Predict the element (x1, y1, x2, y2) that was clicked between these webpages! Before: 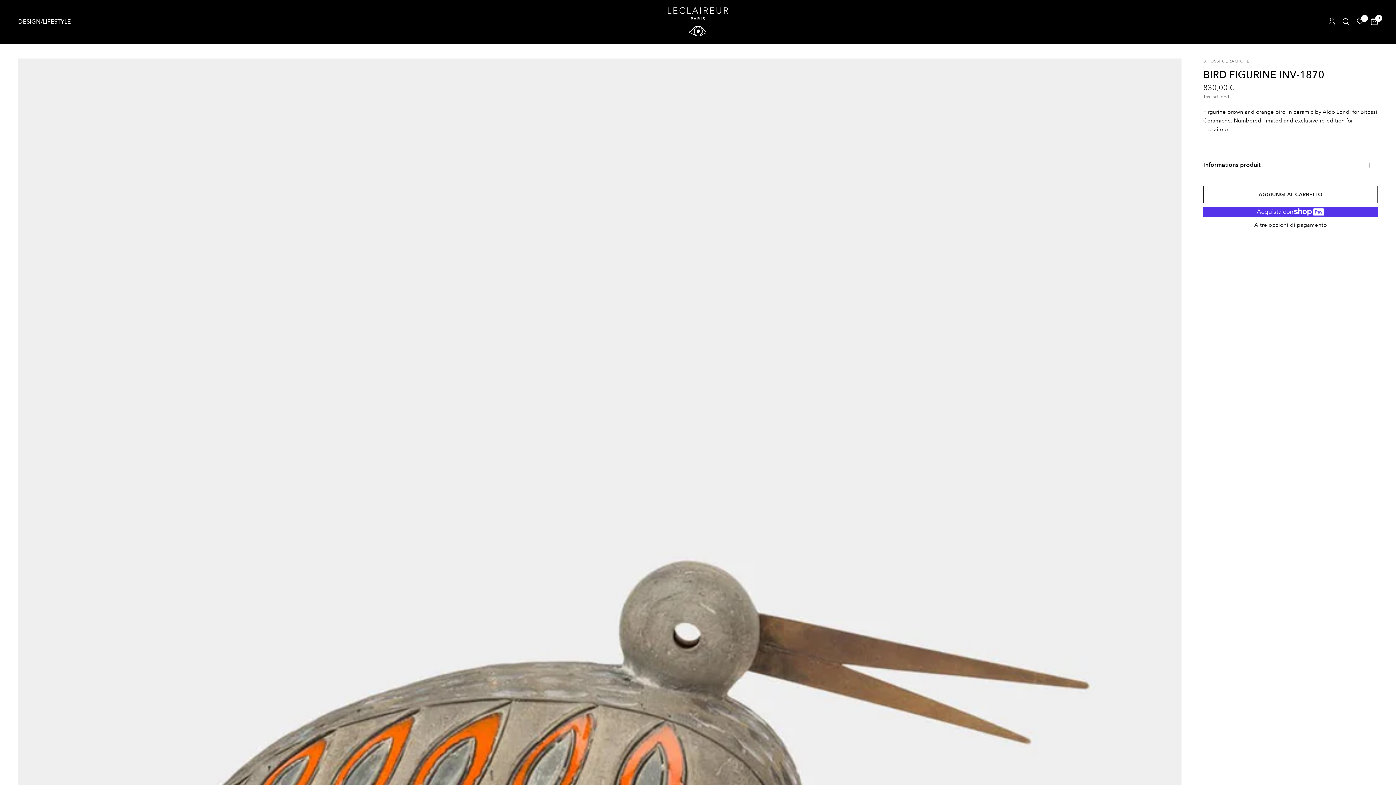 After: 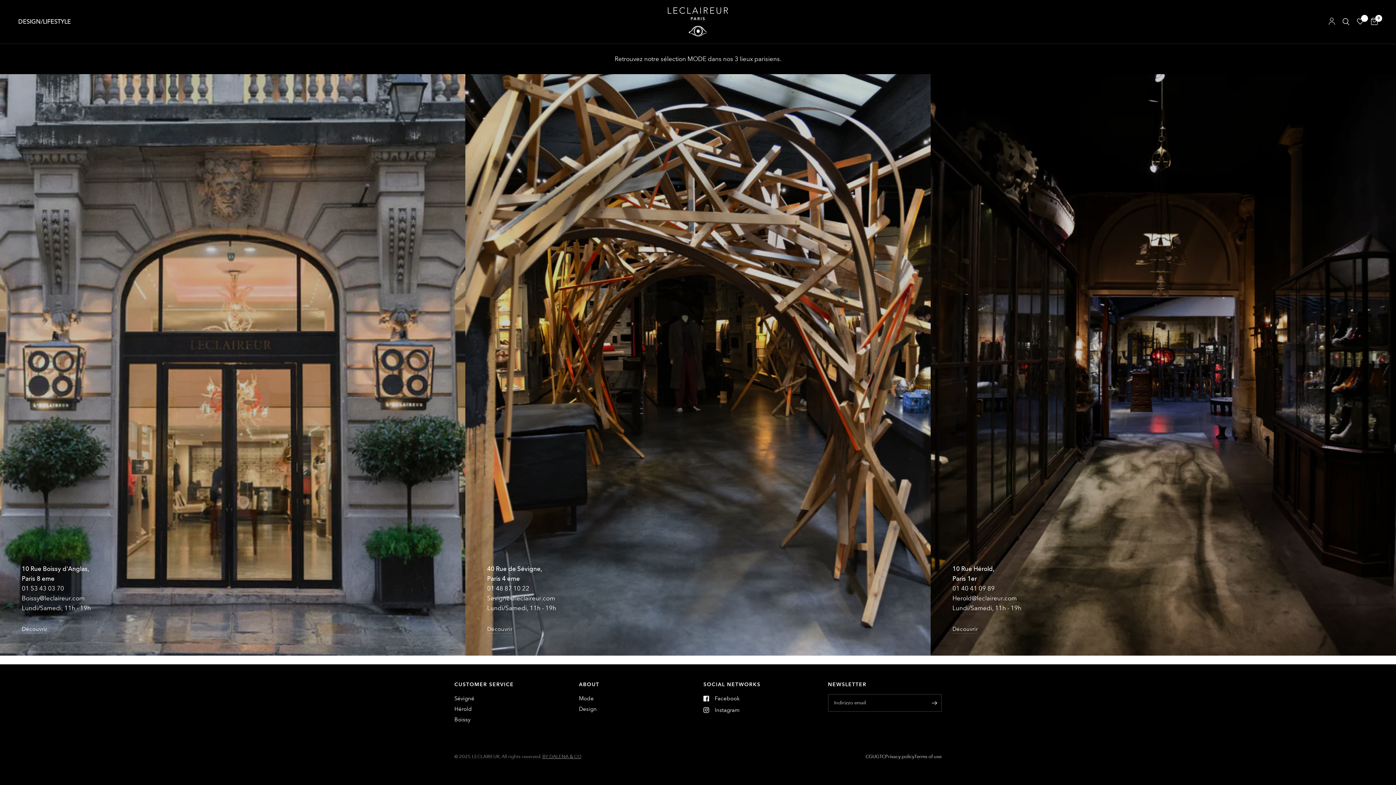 Action: bbox: (668, 7, 728, 36)